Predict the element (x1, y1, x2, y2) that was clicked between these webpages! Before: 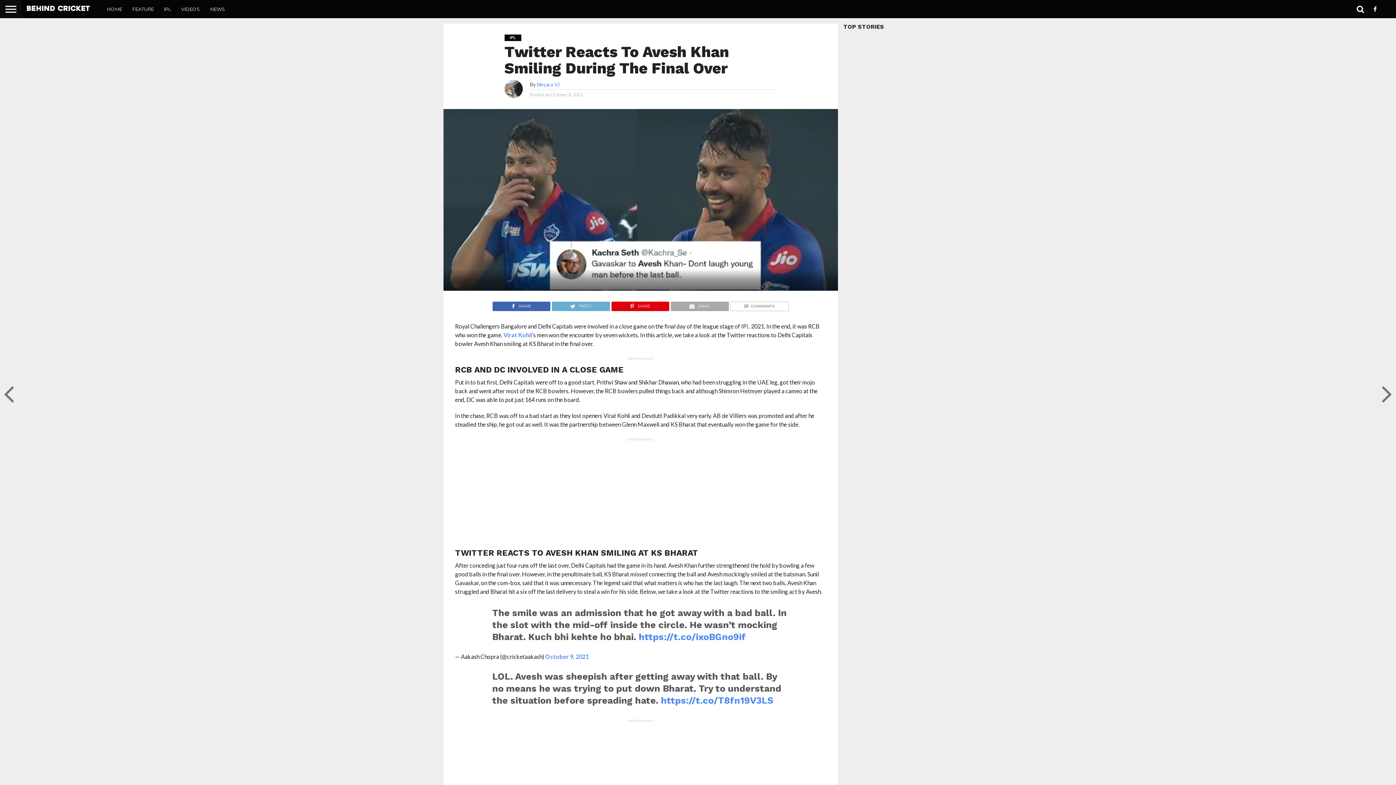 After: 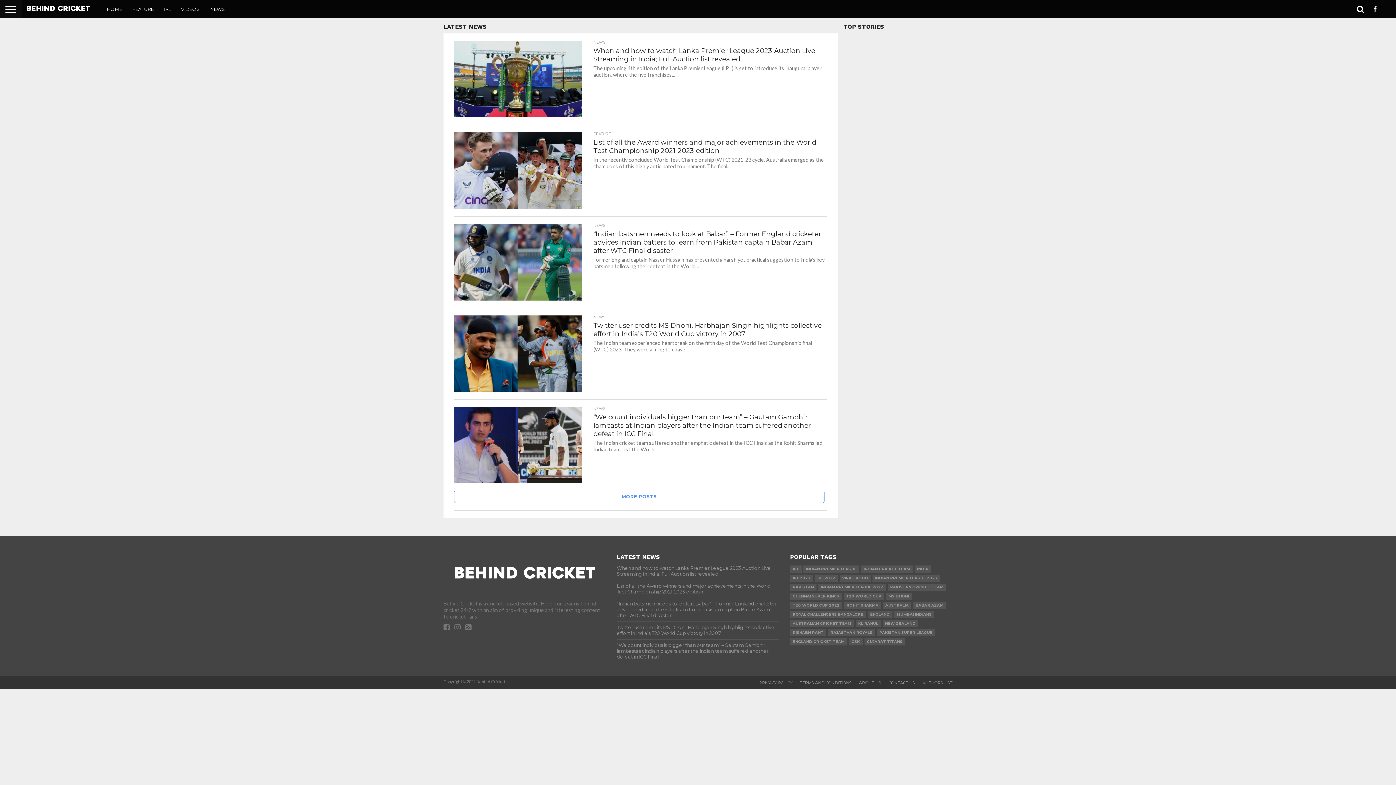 Action: bbox: (21, 11, 94, 18)